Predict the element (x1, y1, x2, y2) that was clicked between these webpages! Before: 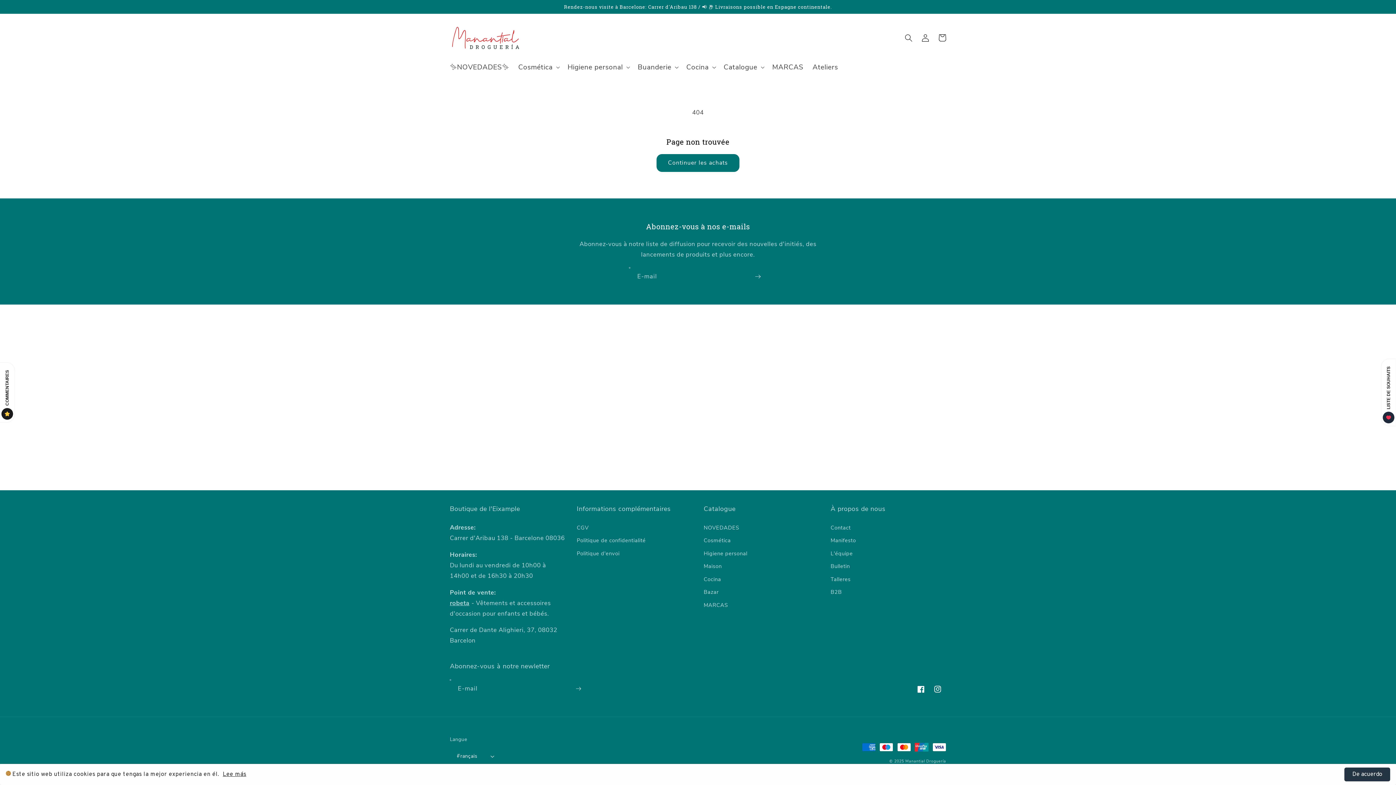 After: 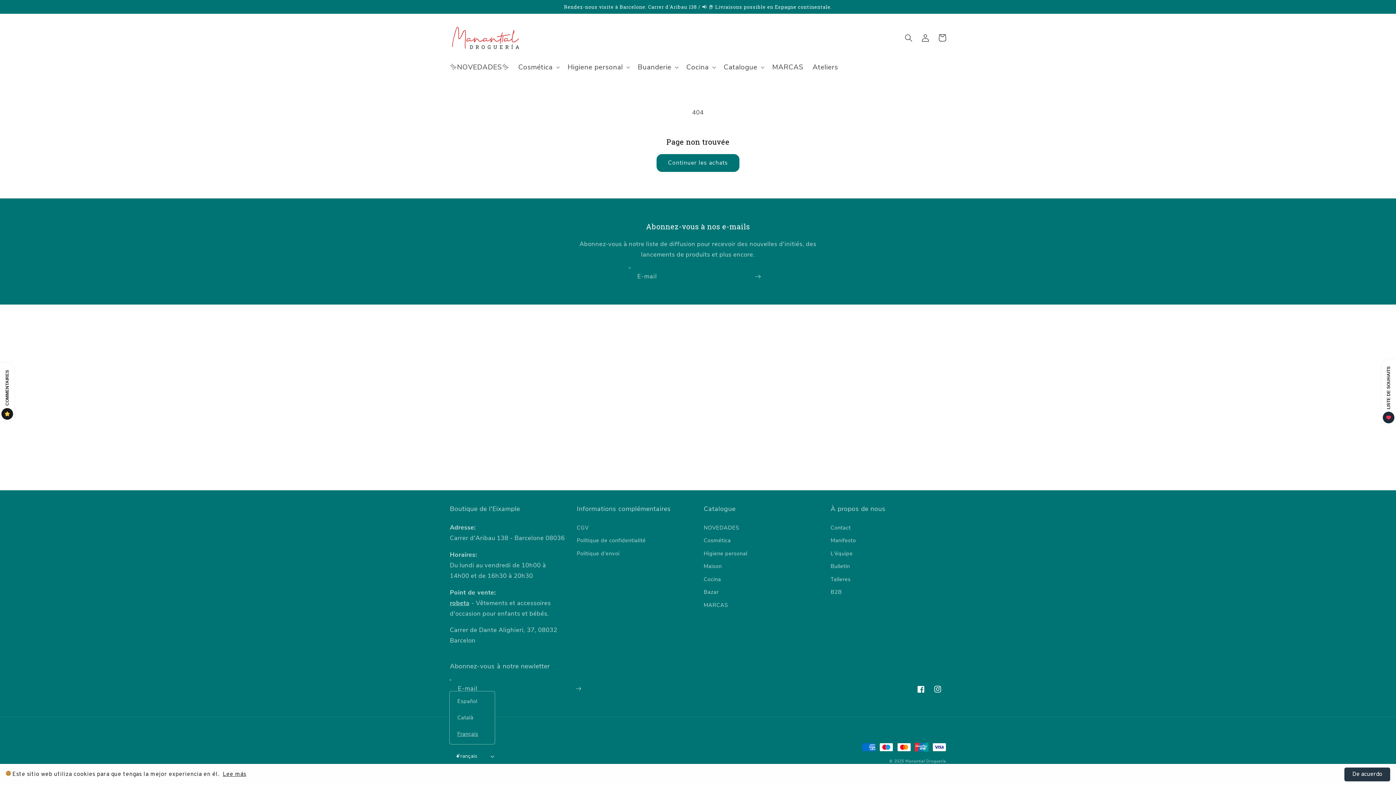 Action: label: Français bbox: (449, 748, 500, 764)